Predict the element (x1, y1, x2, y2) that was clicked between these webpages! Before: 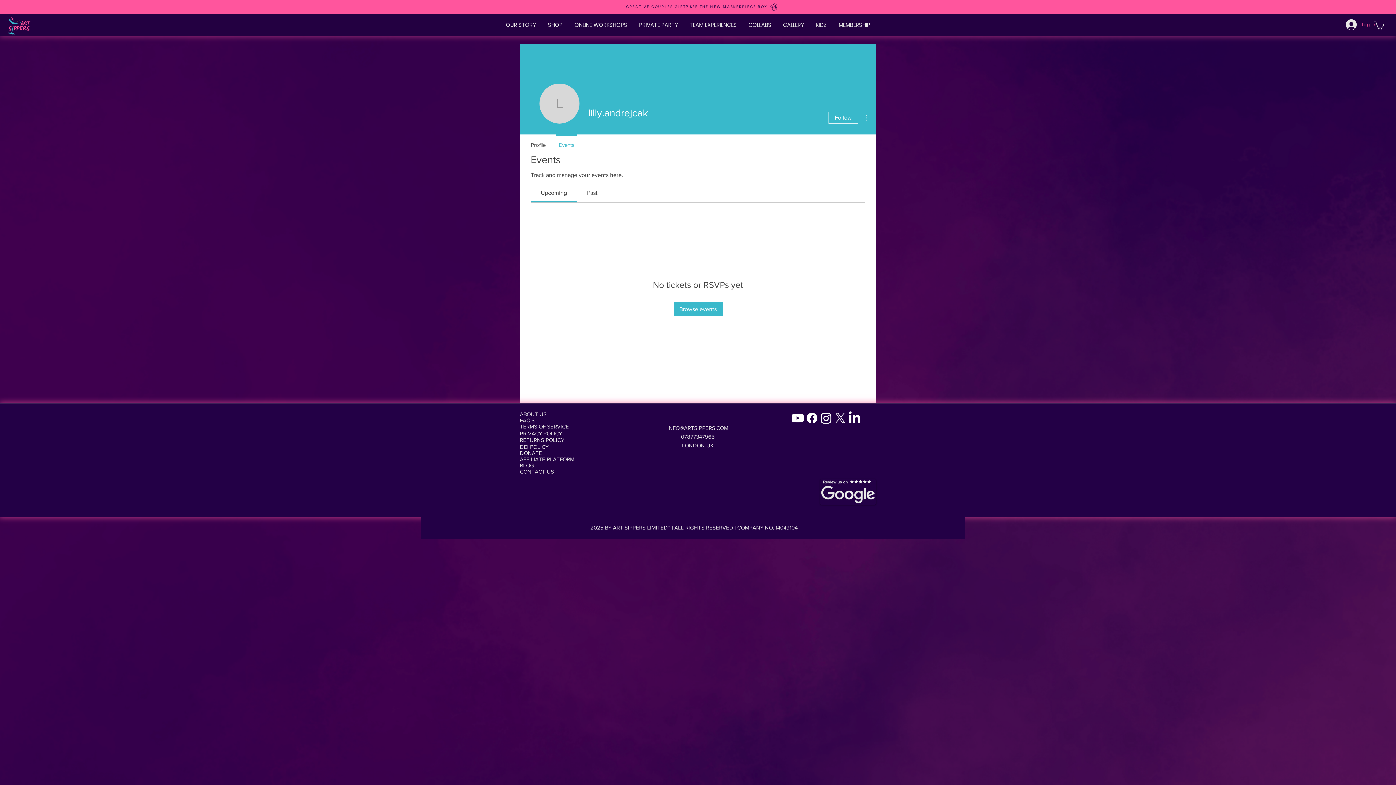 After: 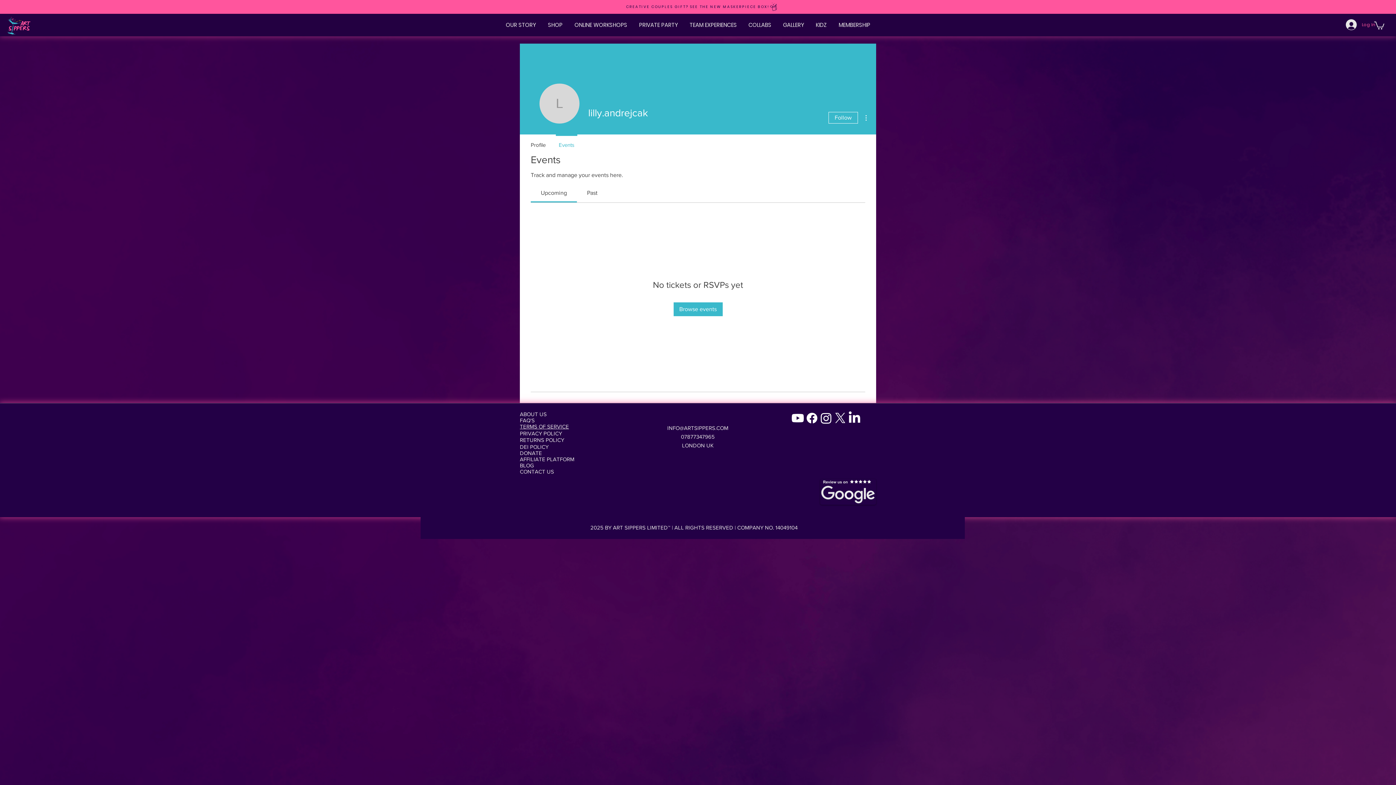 Action: bbox: (861, 113, 870, 122)